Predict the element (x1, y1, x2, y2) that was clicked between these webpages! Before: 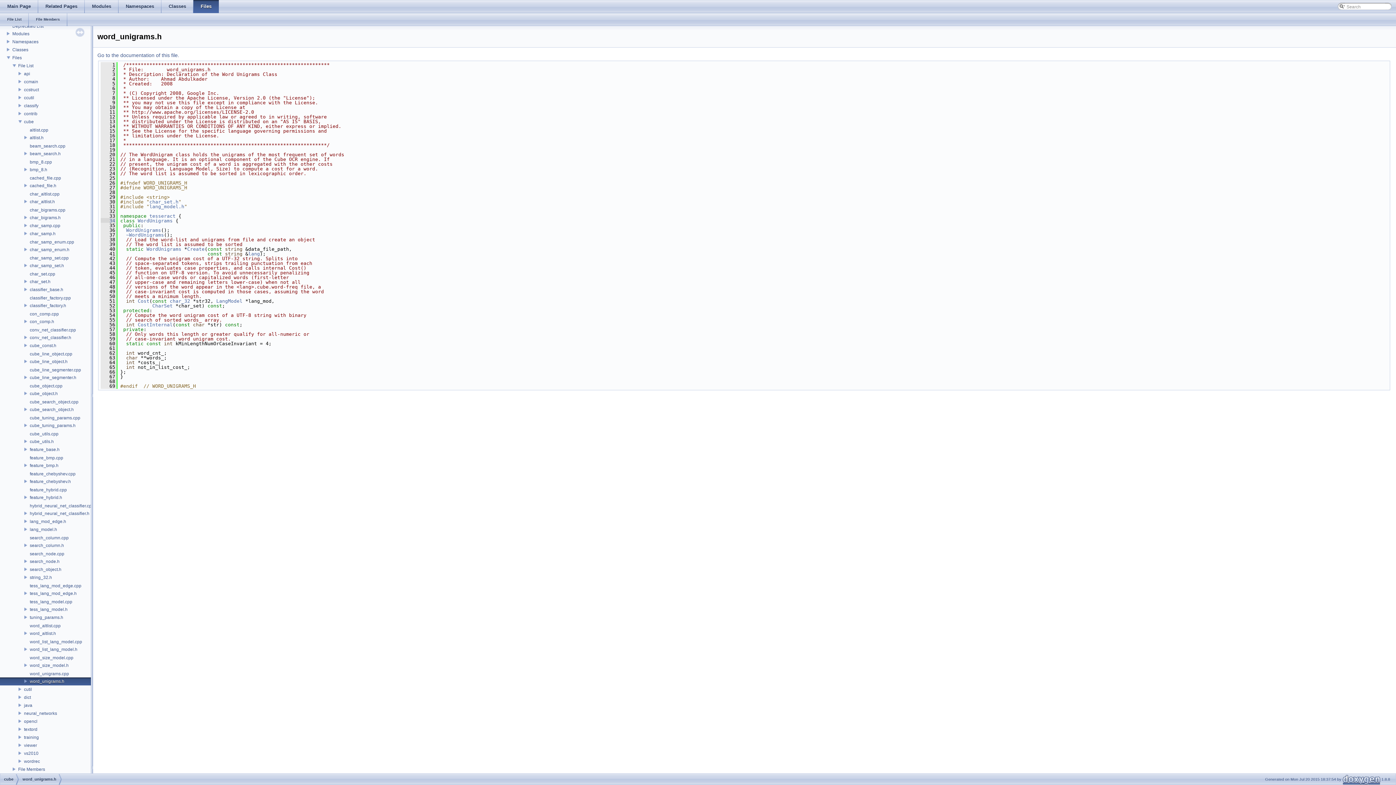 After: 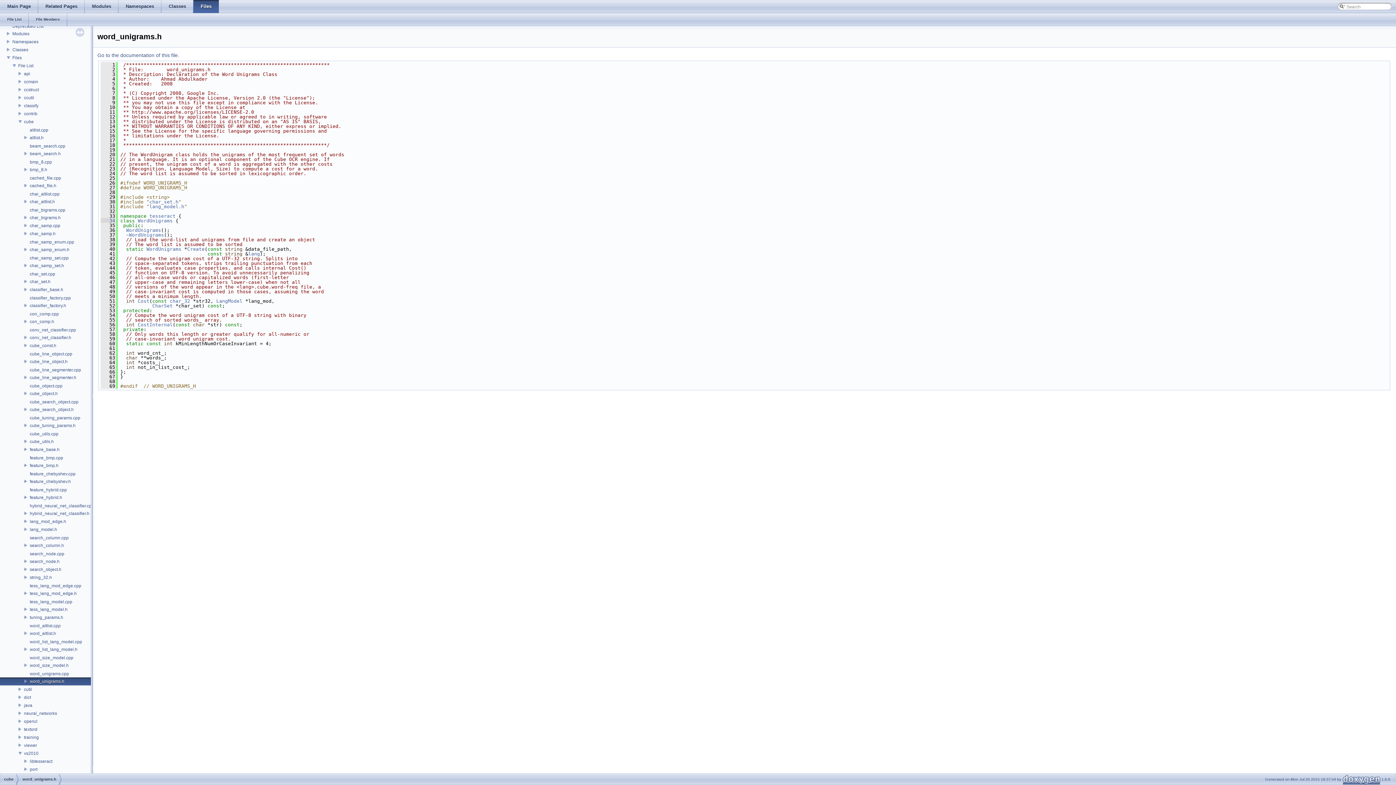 Action: bbox: (0, 750, 23, 756)